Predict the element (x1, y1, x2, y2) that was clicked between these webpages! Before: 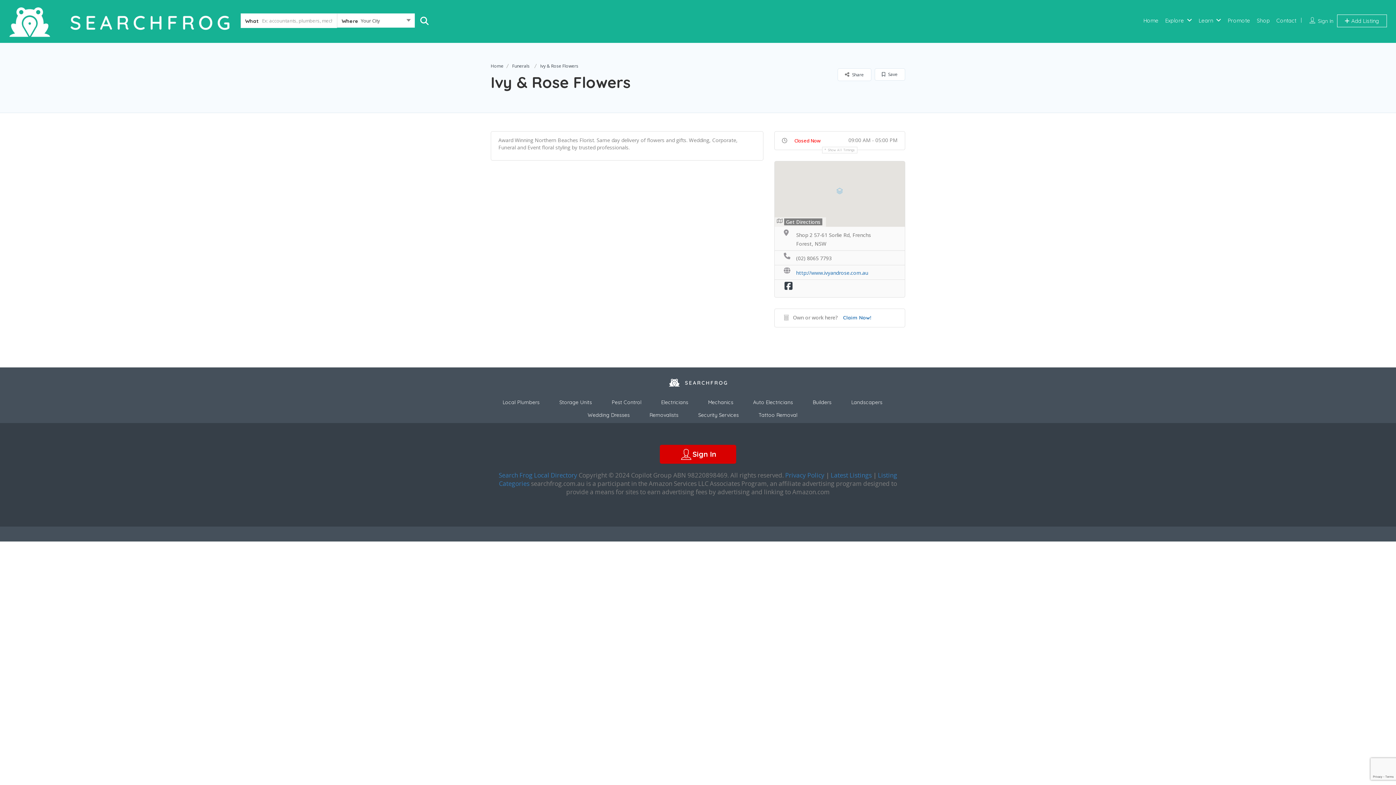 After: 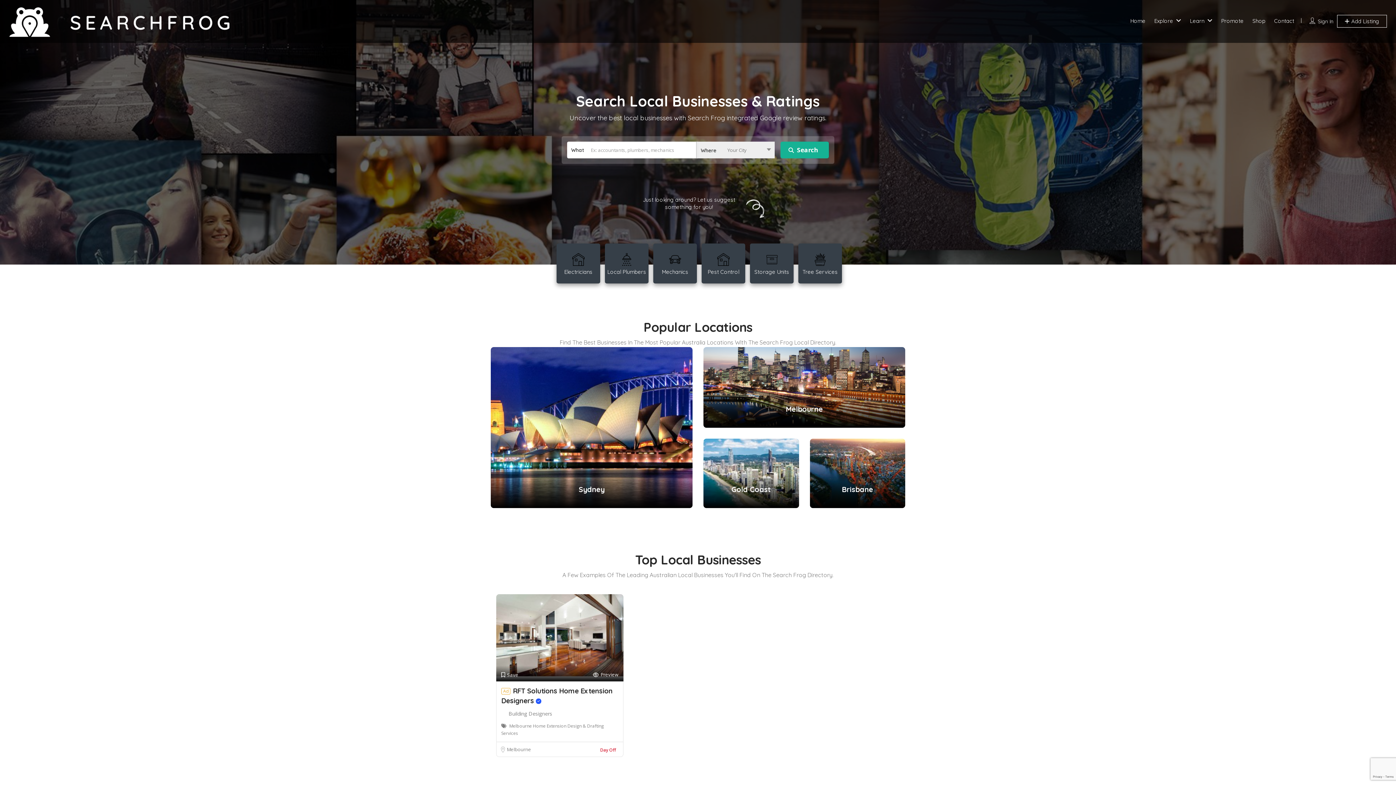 Action: bbox: (9, 17, 229, 24)